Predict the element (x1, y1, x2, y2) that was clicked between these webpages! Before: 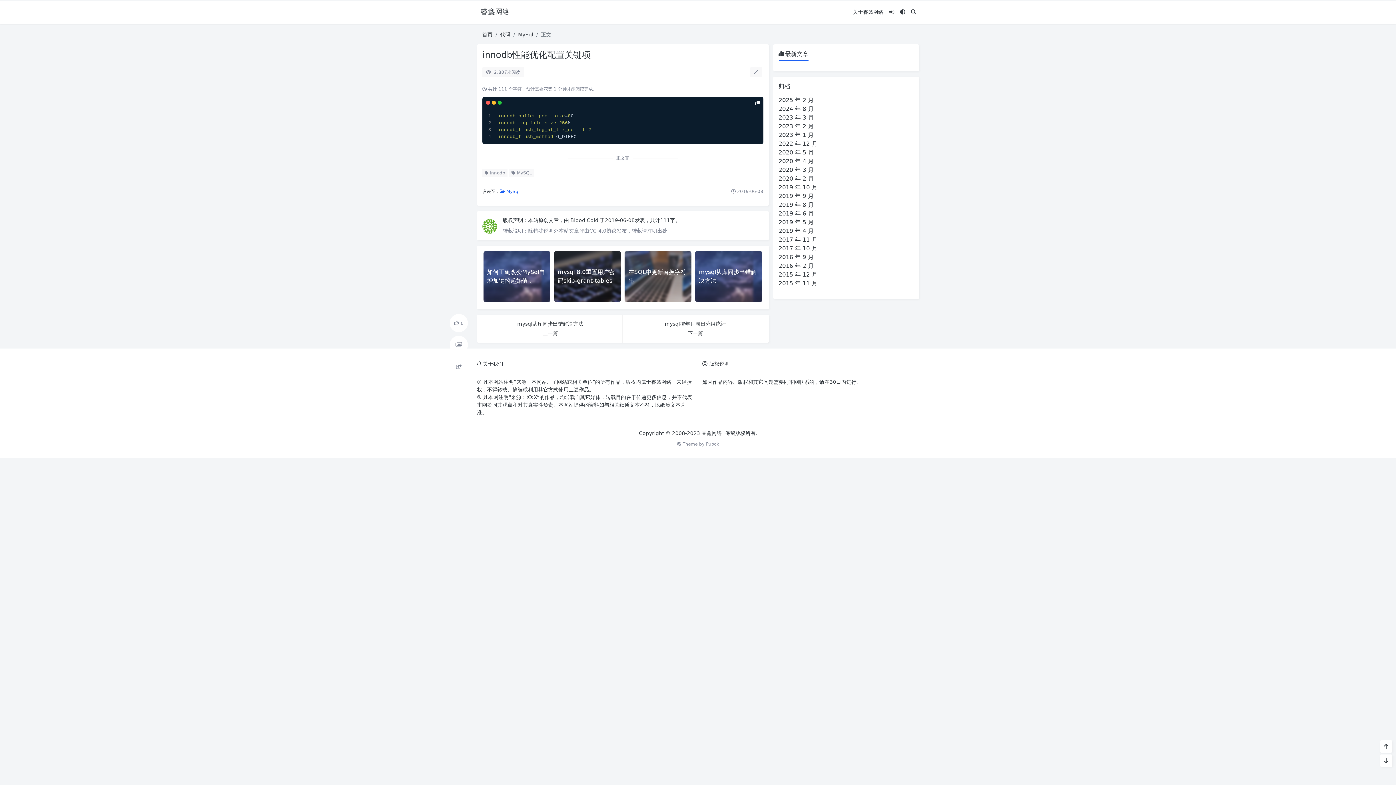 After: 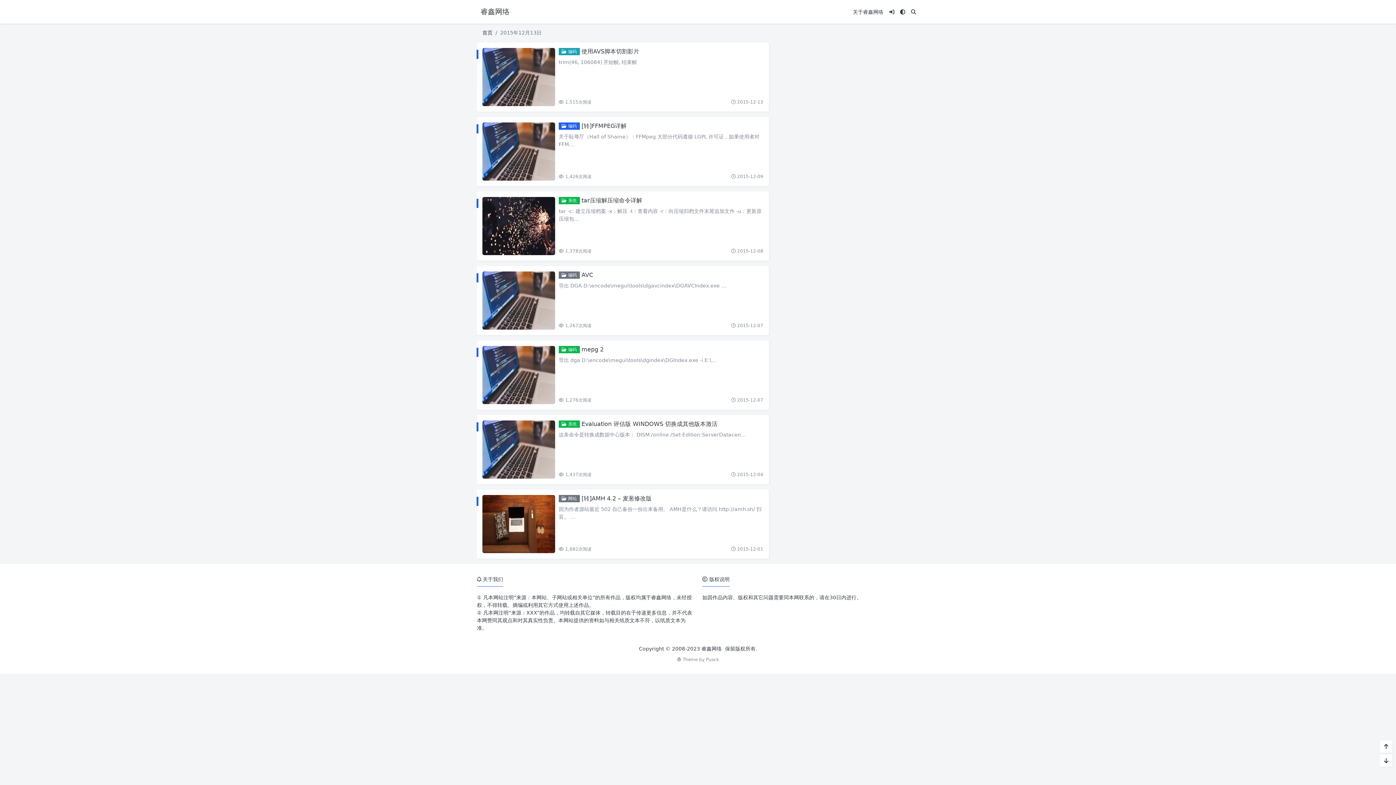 Action: bbox: (778, 271, 817, 278) label: 2015 年 12 月